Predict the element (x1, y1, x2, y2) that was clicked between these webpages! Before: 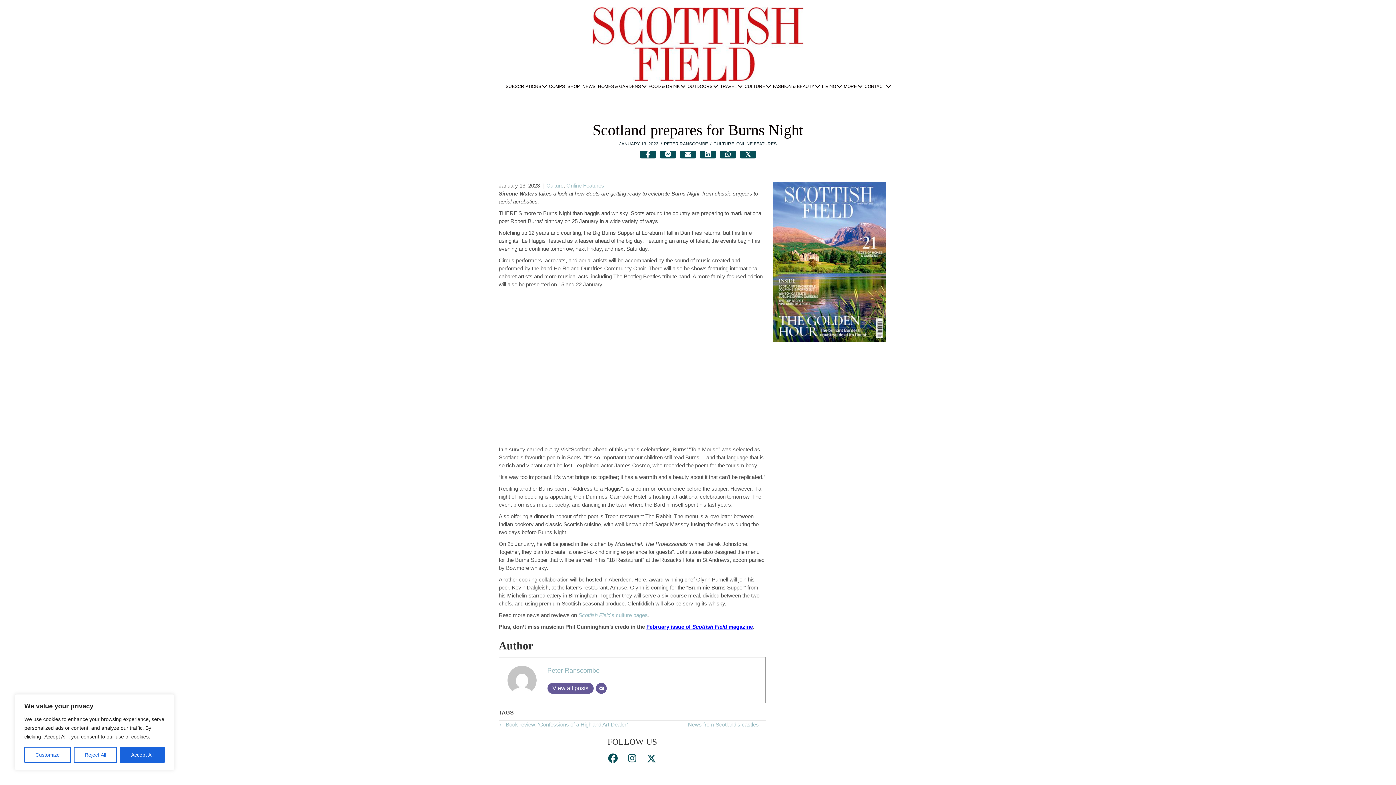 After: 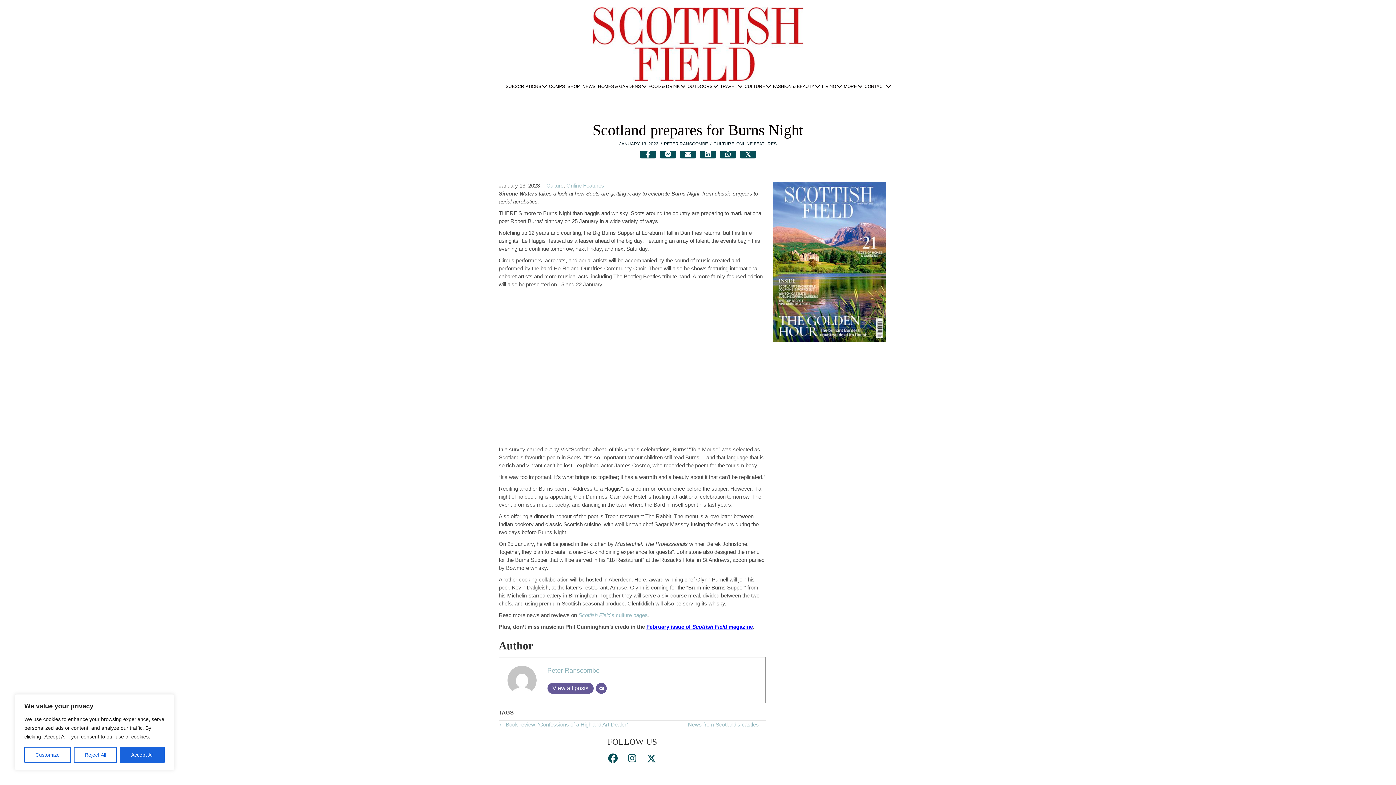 Action: bbox: (595, 683, 606, 694) label: Email